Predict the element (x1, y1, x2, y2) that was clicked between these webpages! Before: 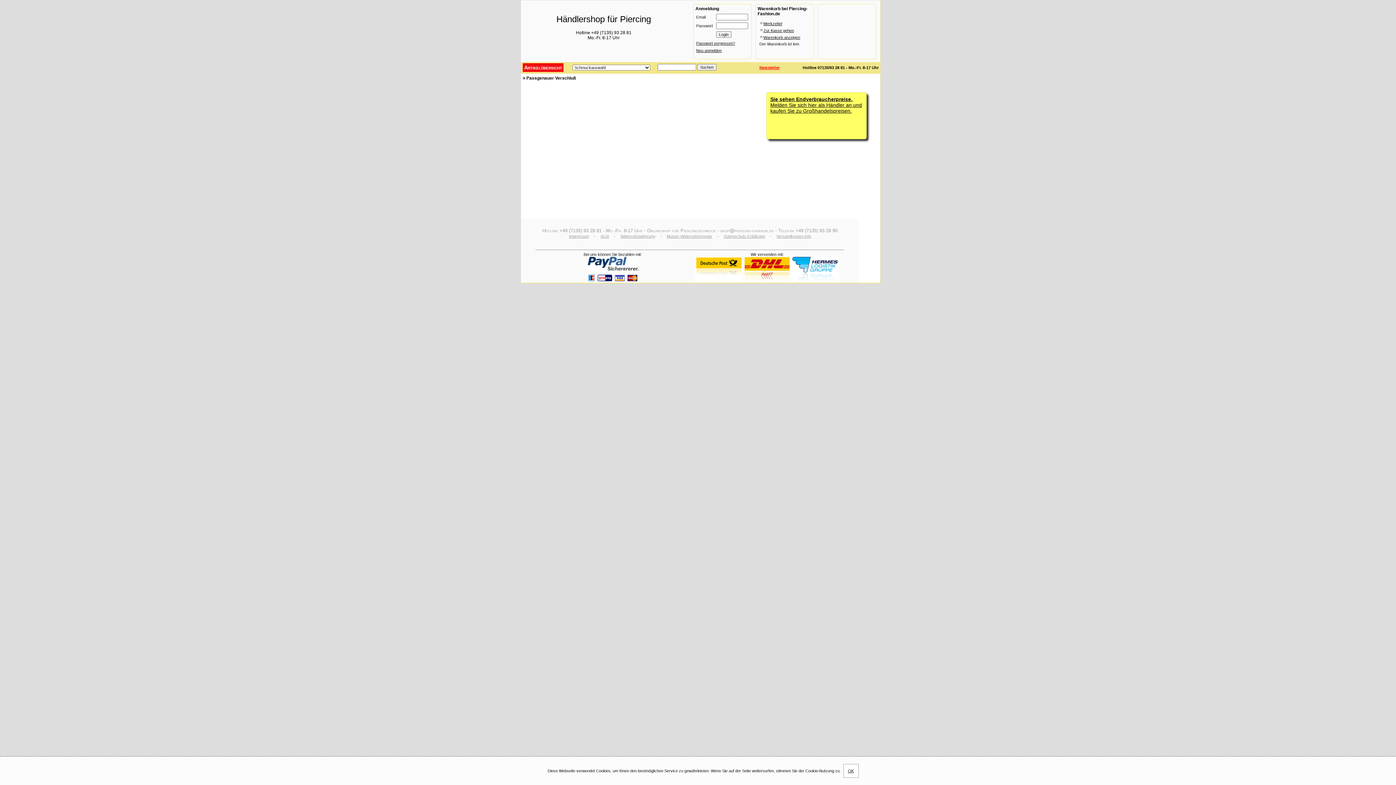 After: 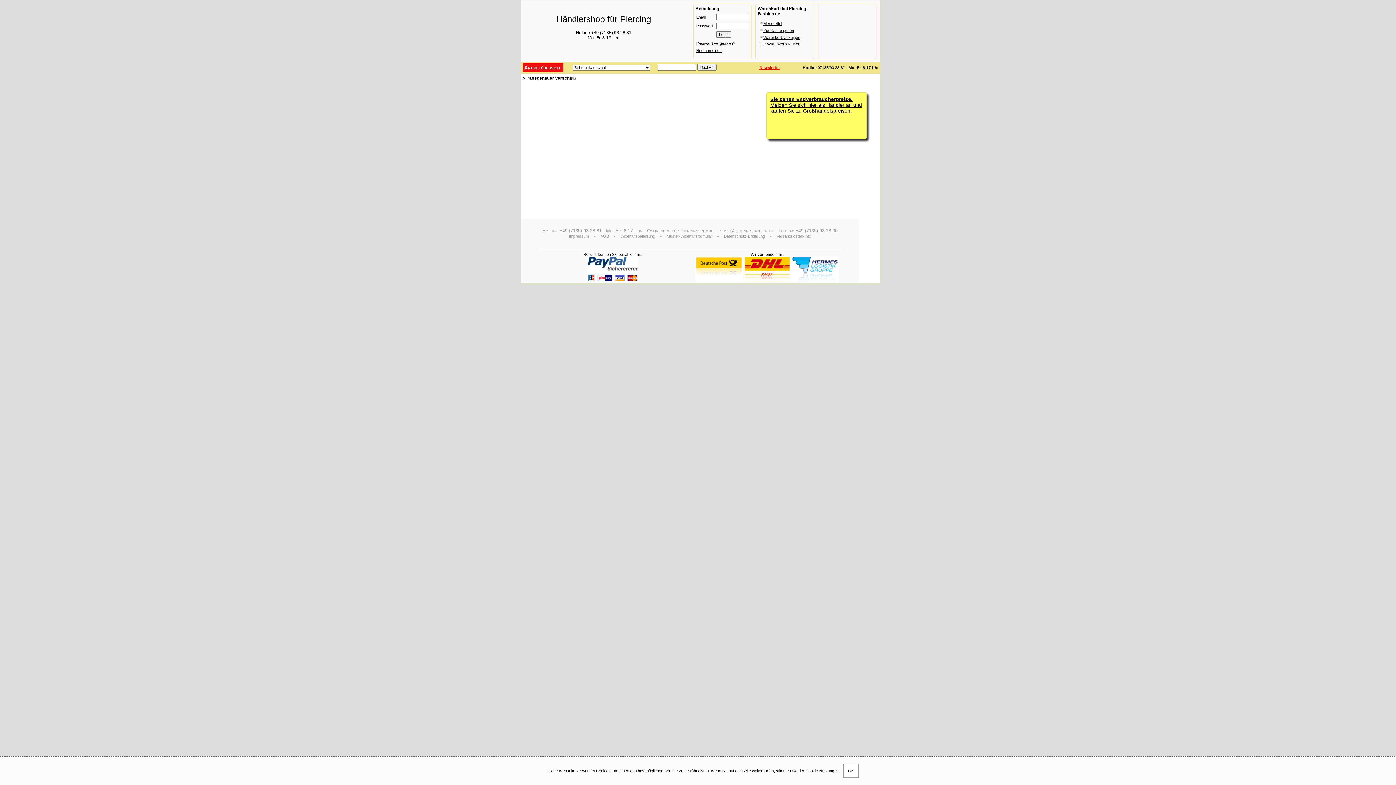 Action: bbox: (565, 232, 592, 240) label: Impressum